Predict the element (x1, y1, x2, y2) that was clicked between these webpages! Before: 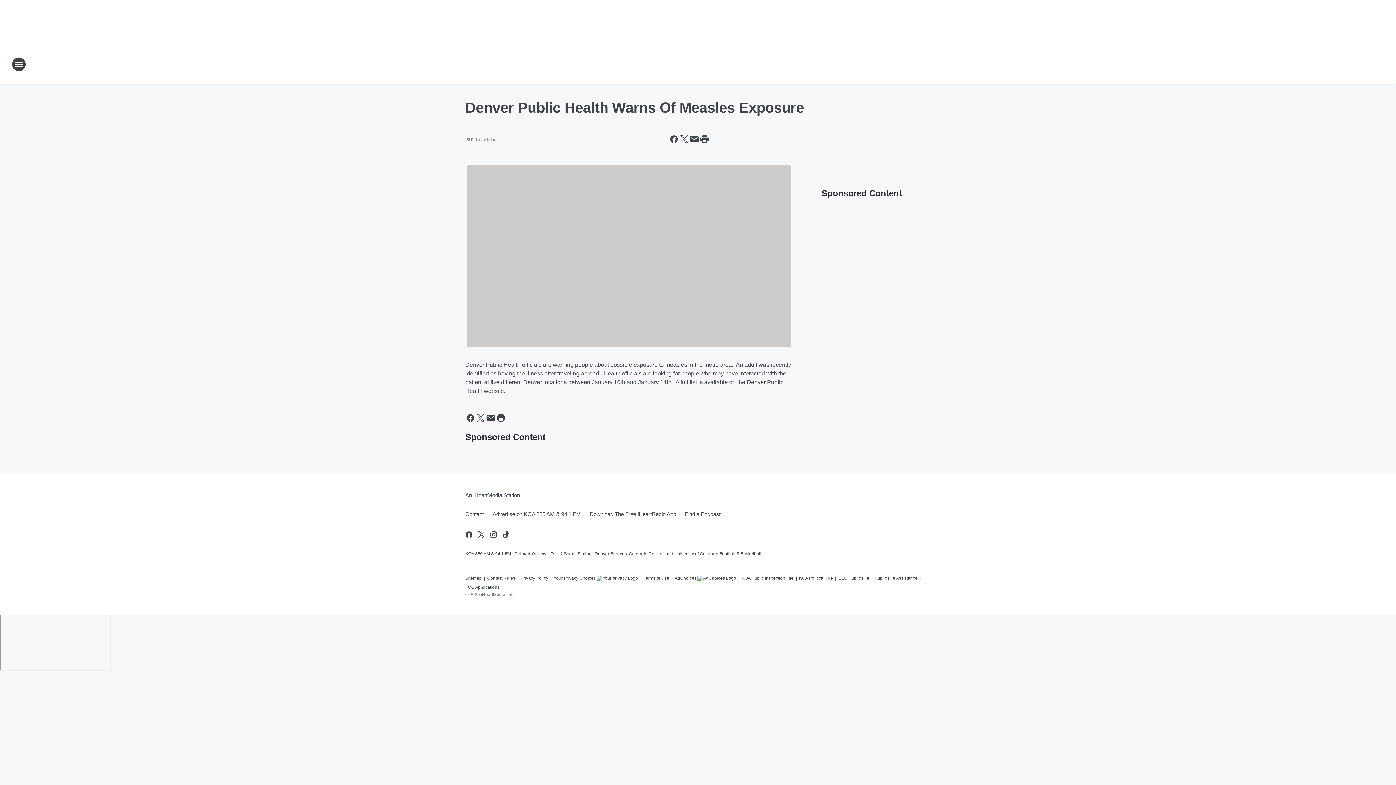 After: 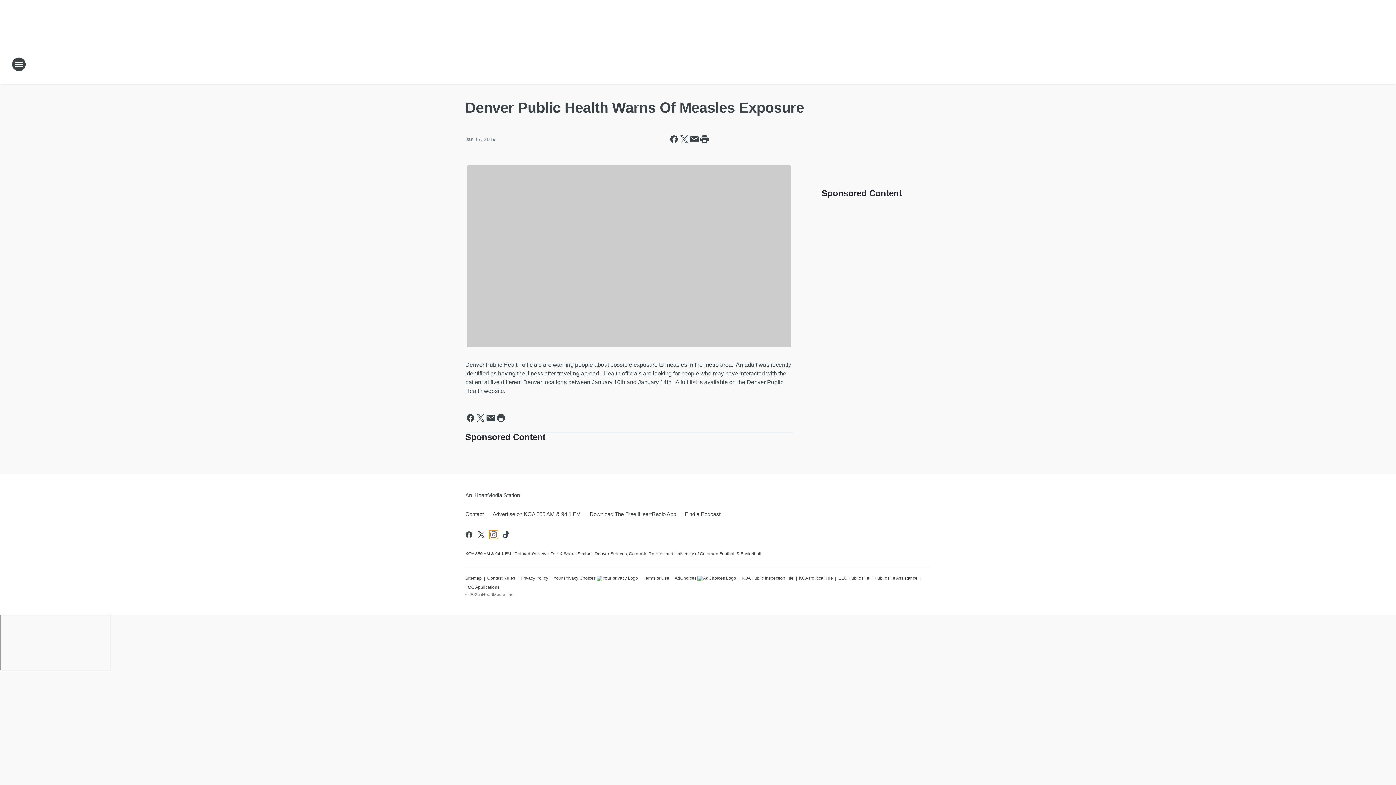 Action: label: Visit us on instagram bbox: (489, 530, 498, 539)